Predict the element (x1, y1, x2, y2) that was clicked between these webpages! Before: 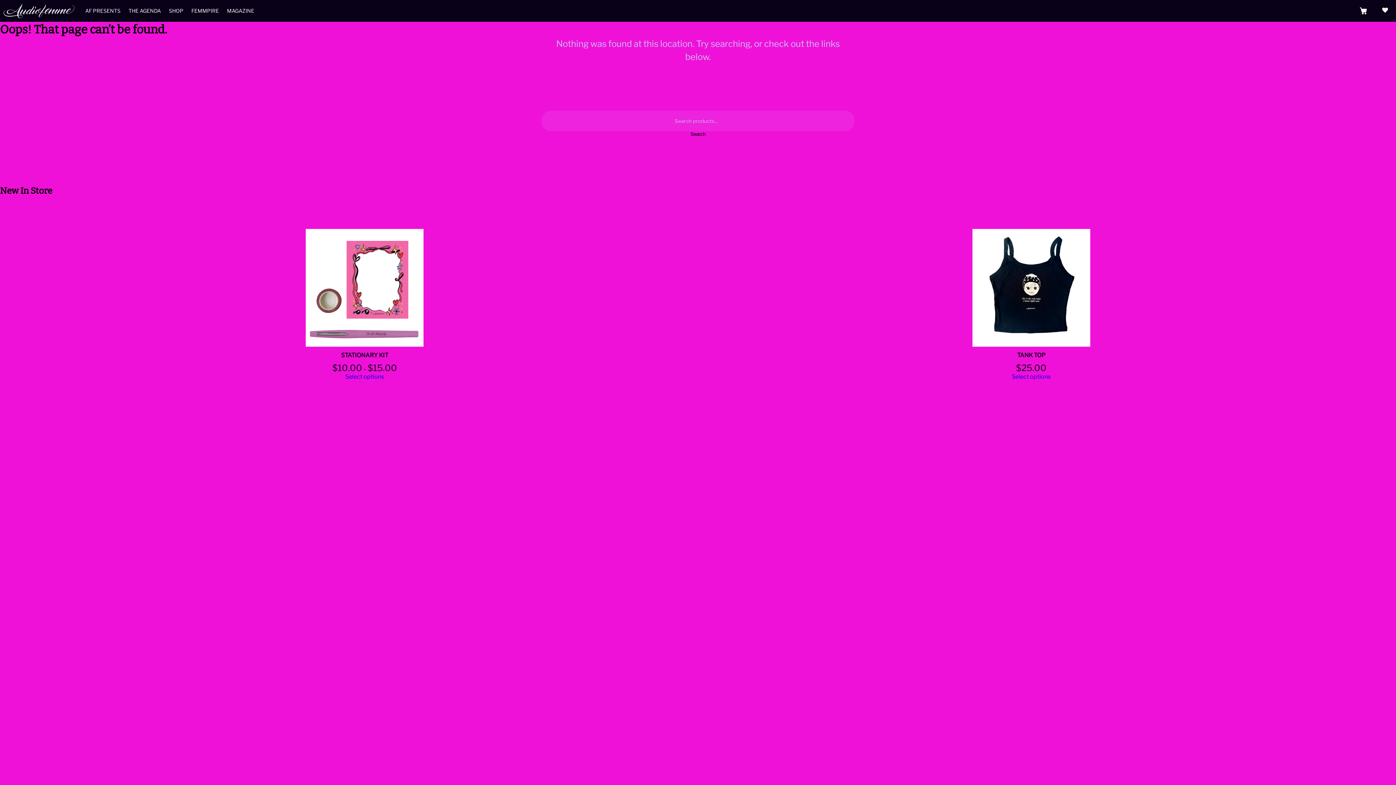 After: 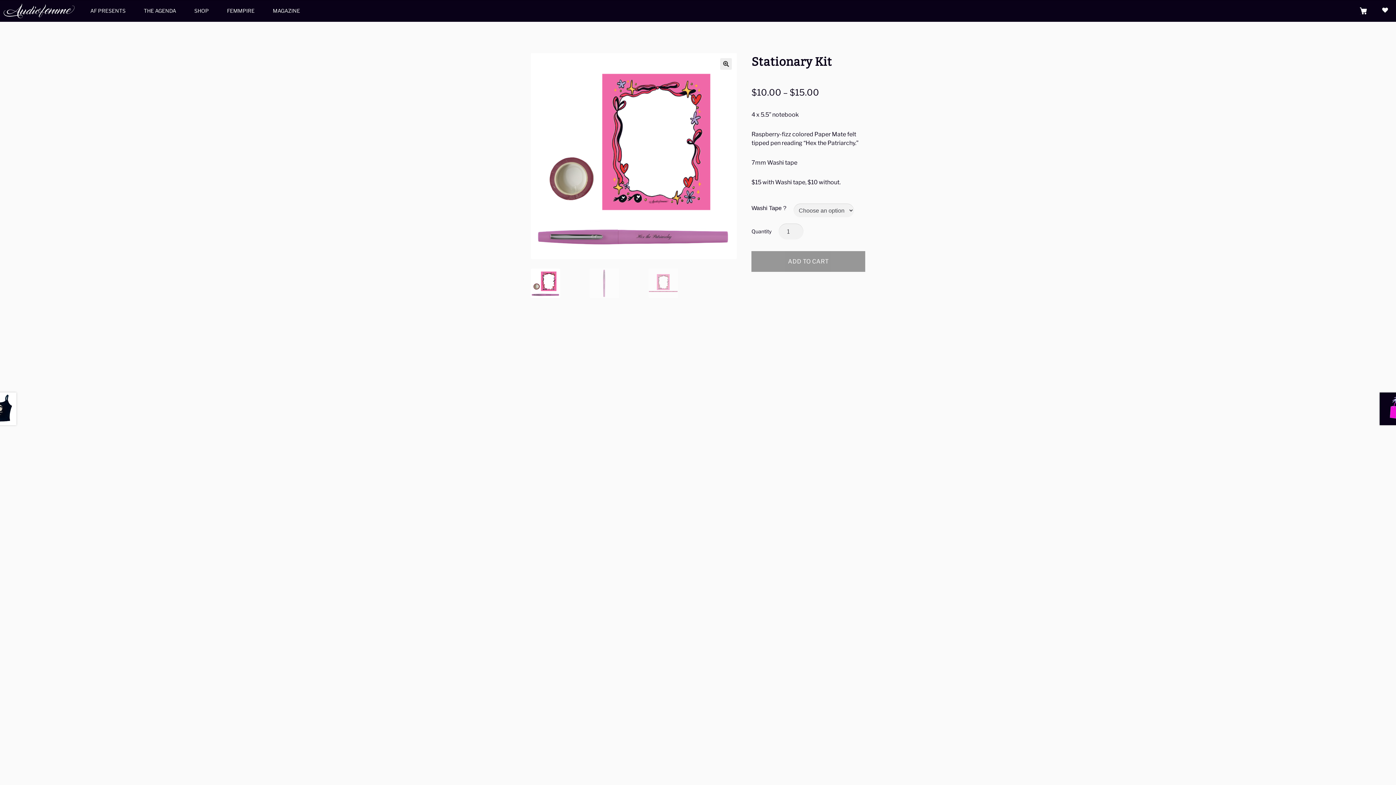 Action: label: Select options for “Stationary Kit” bbox: (345, 373, 384, 380)